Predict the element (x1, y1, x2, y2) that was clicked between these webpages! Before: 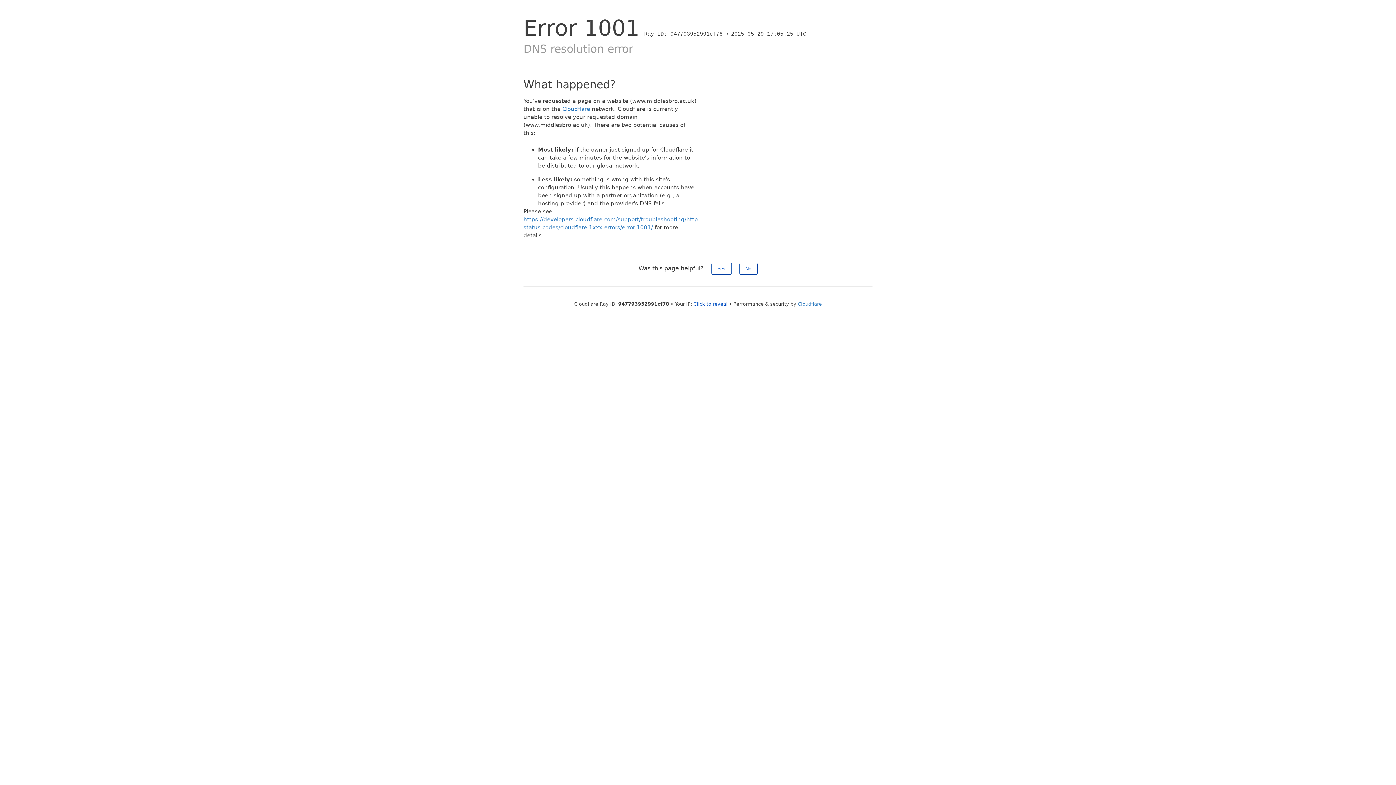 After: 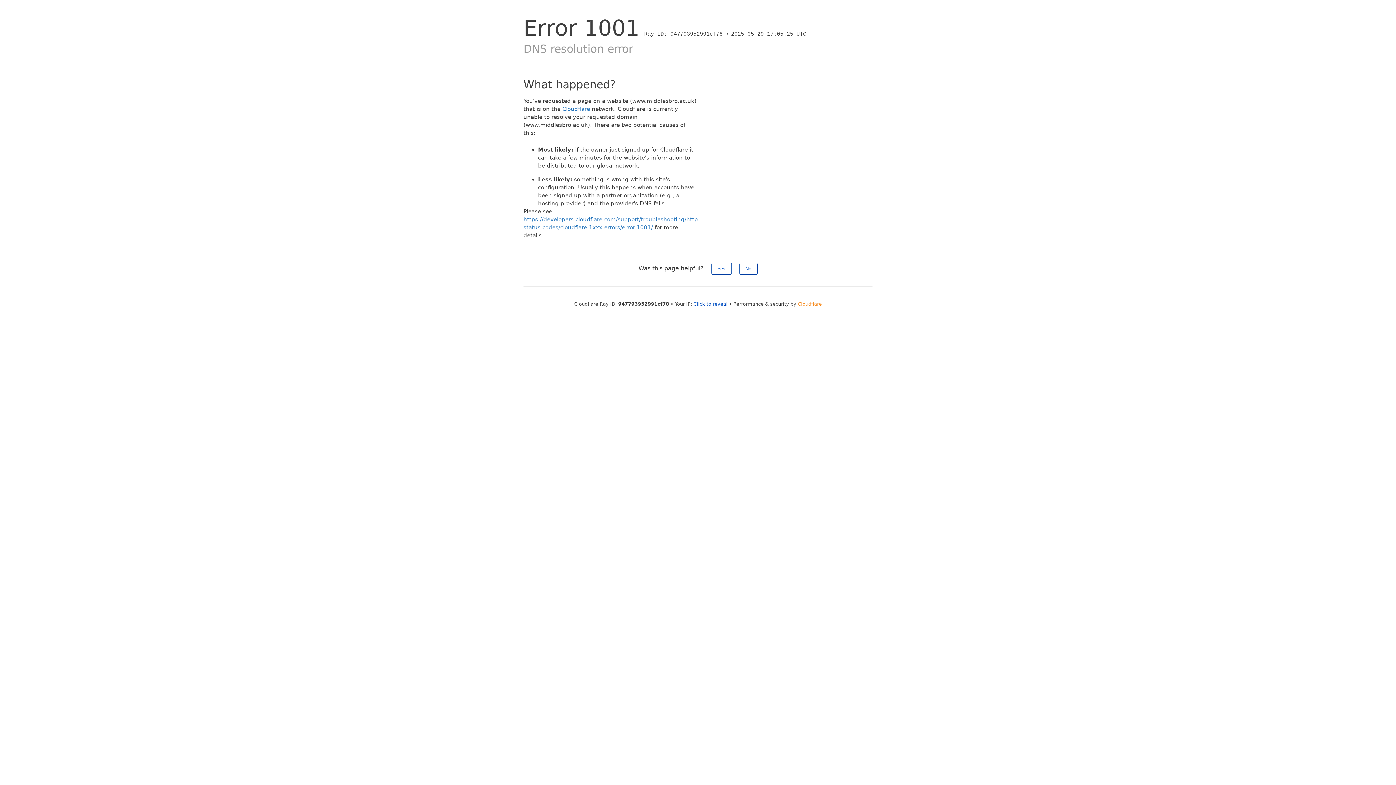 Action: bbox: (798, 301, 822, 306) label: Cloudflare